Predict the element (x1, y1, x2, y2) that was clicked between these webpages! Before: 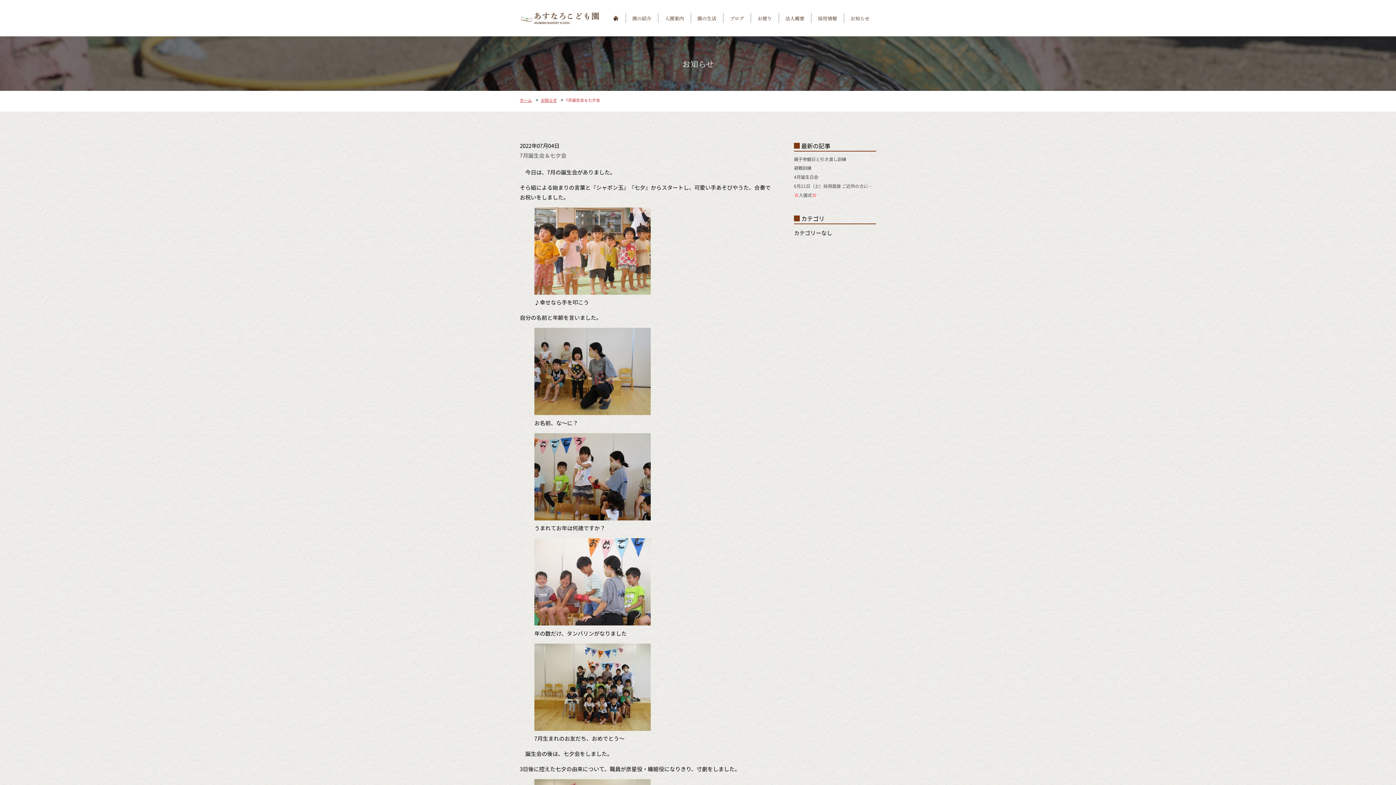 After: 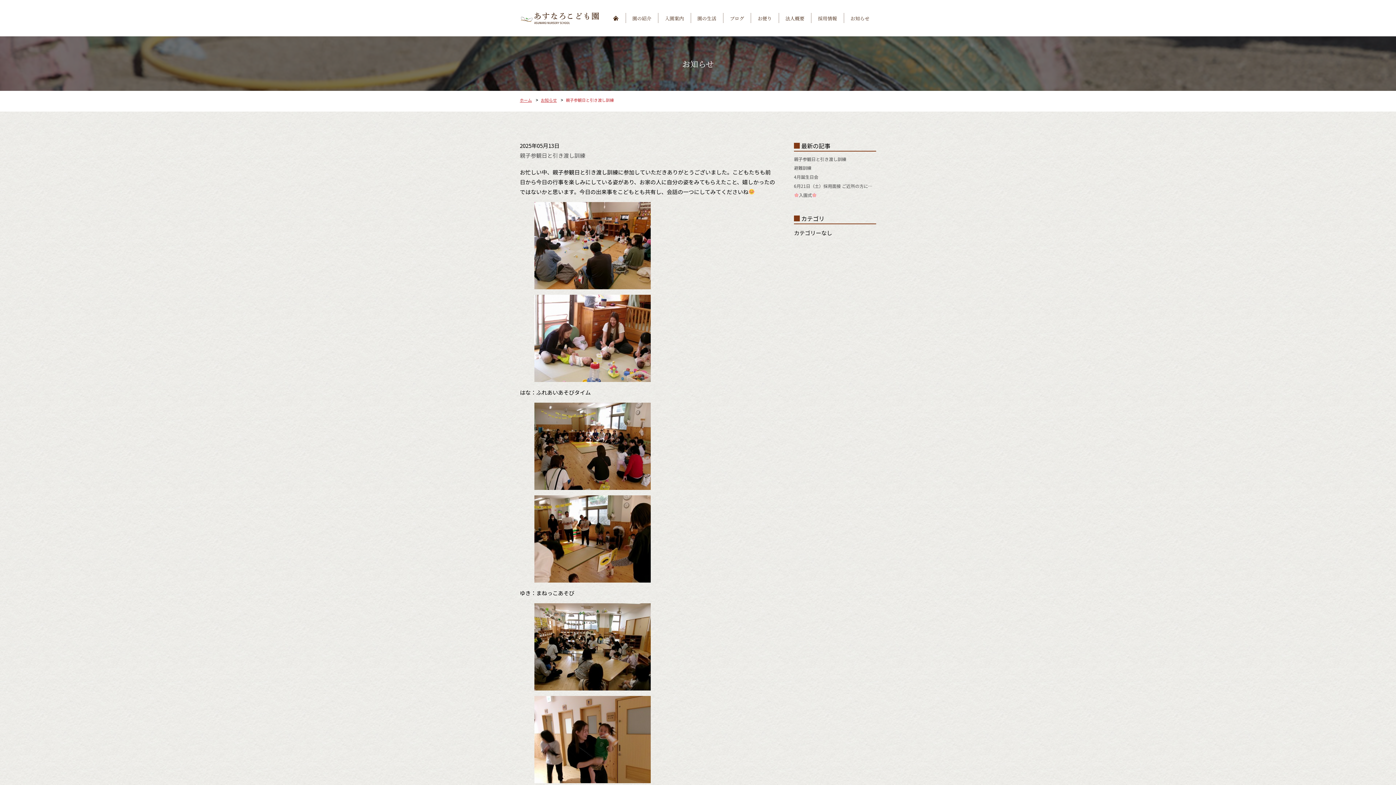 Action: bbox: (794, 155, 876, 162) label: 親子参観日と引き渡し訓練